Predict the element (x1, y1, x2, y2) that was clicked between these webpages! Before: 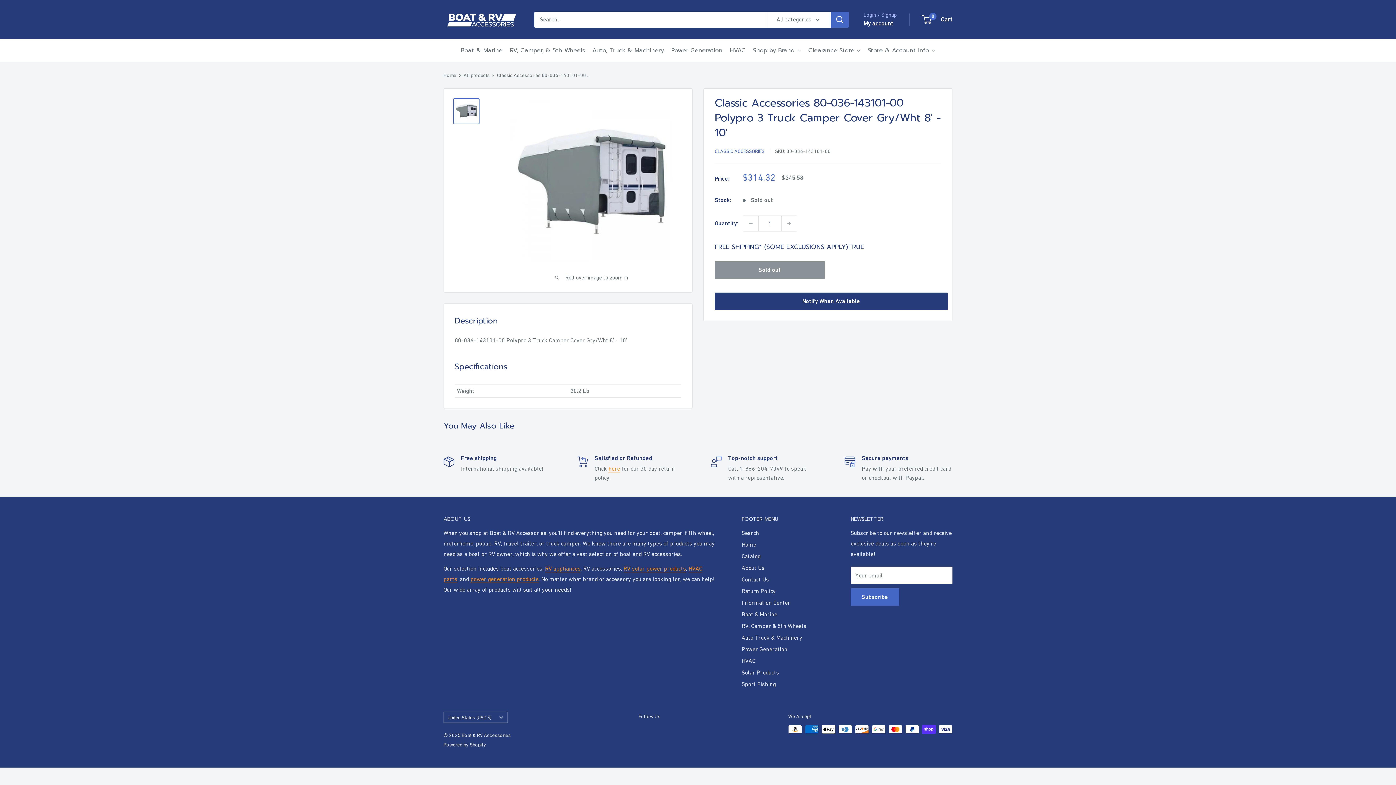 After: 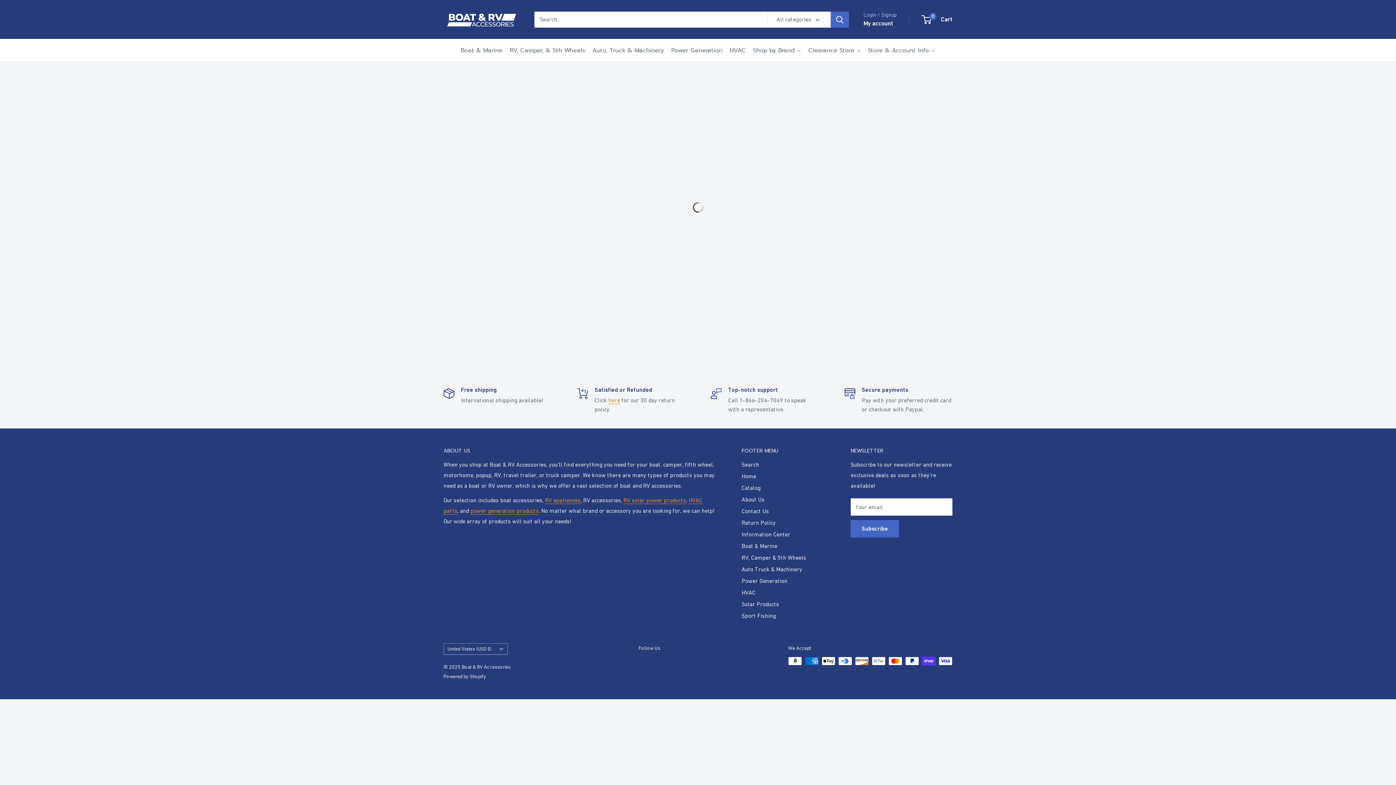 Action: bbox: (463, 72, 489, 78) label: All products